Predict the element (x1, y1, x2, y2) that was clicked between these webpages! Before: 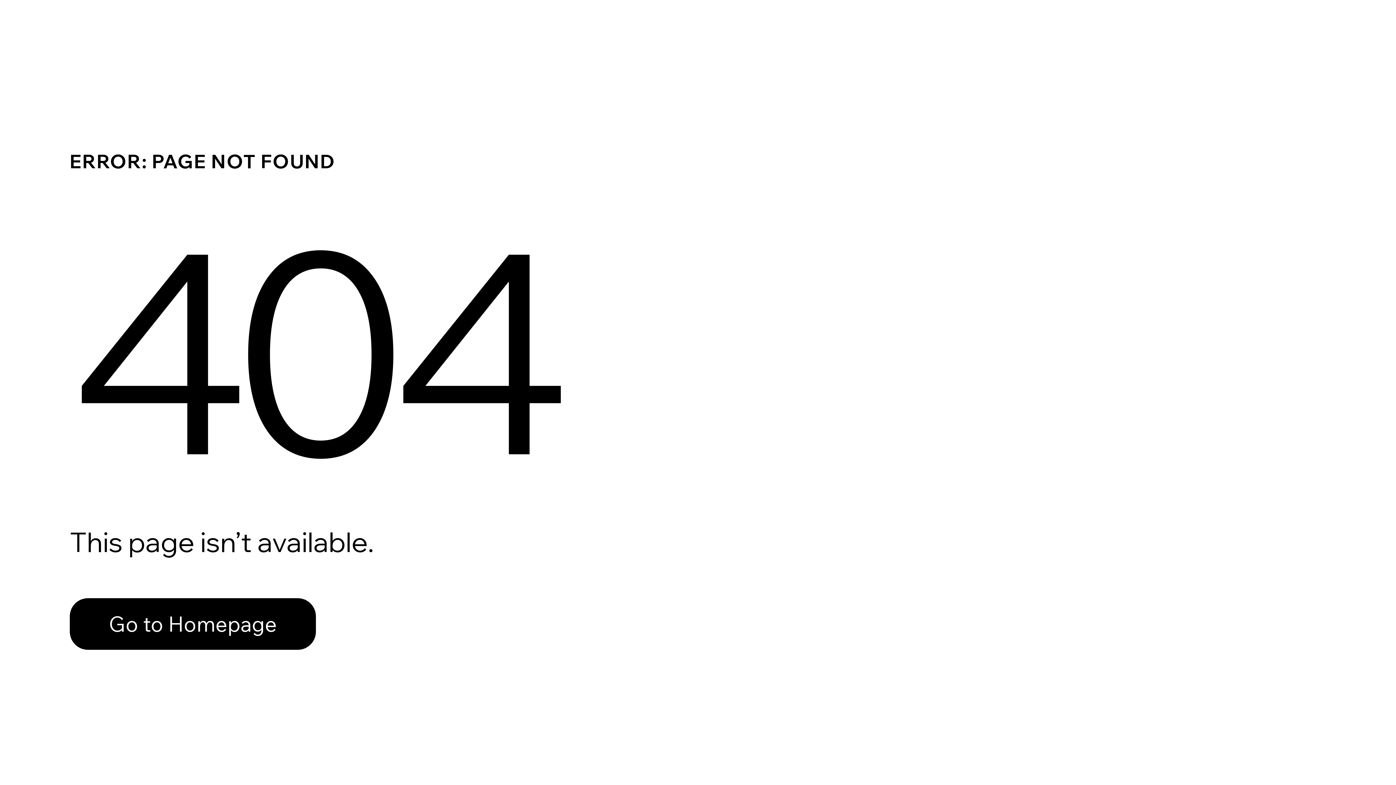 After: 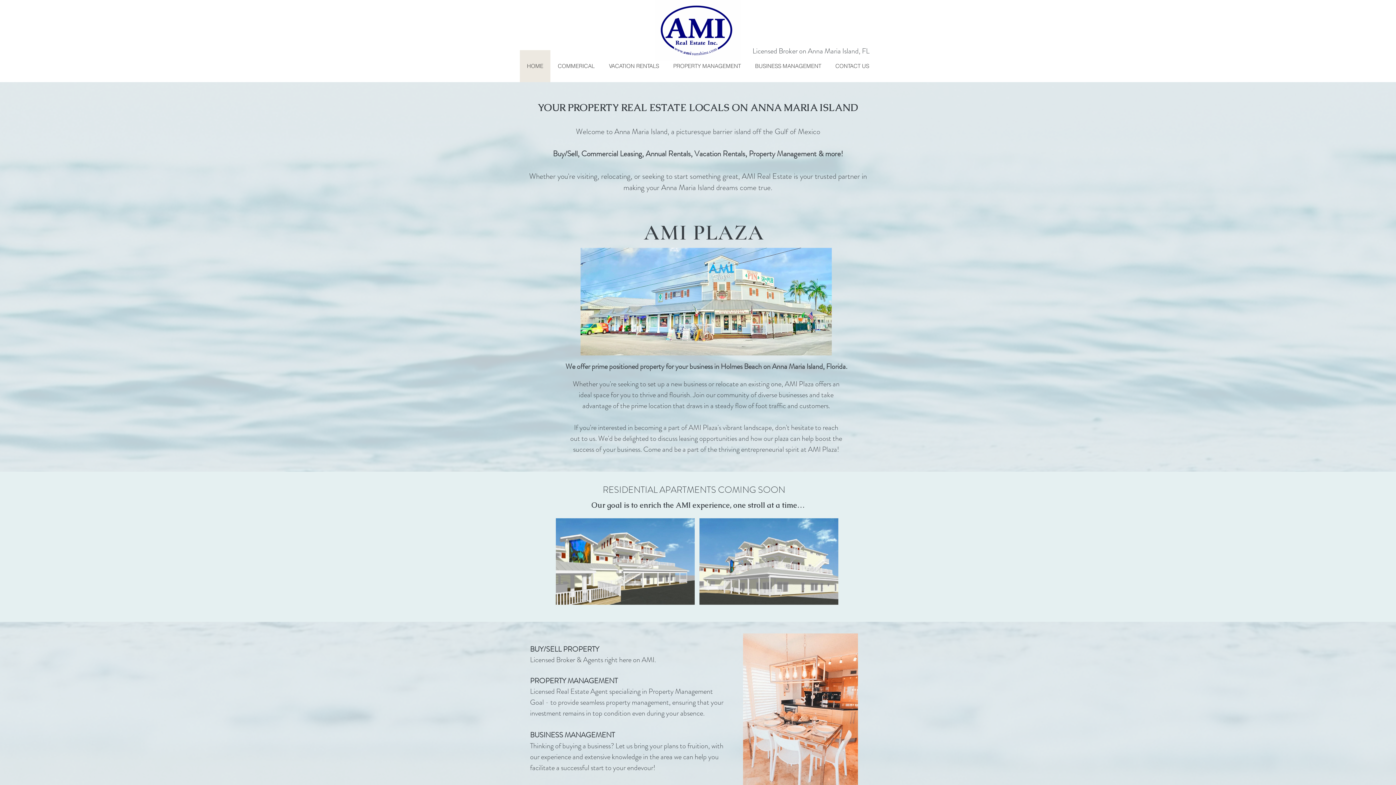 Action: label: Go to Homepage bbox: (69, 582, 768, 659)